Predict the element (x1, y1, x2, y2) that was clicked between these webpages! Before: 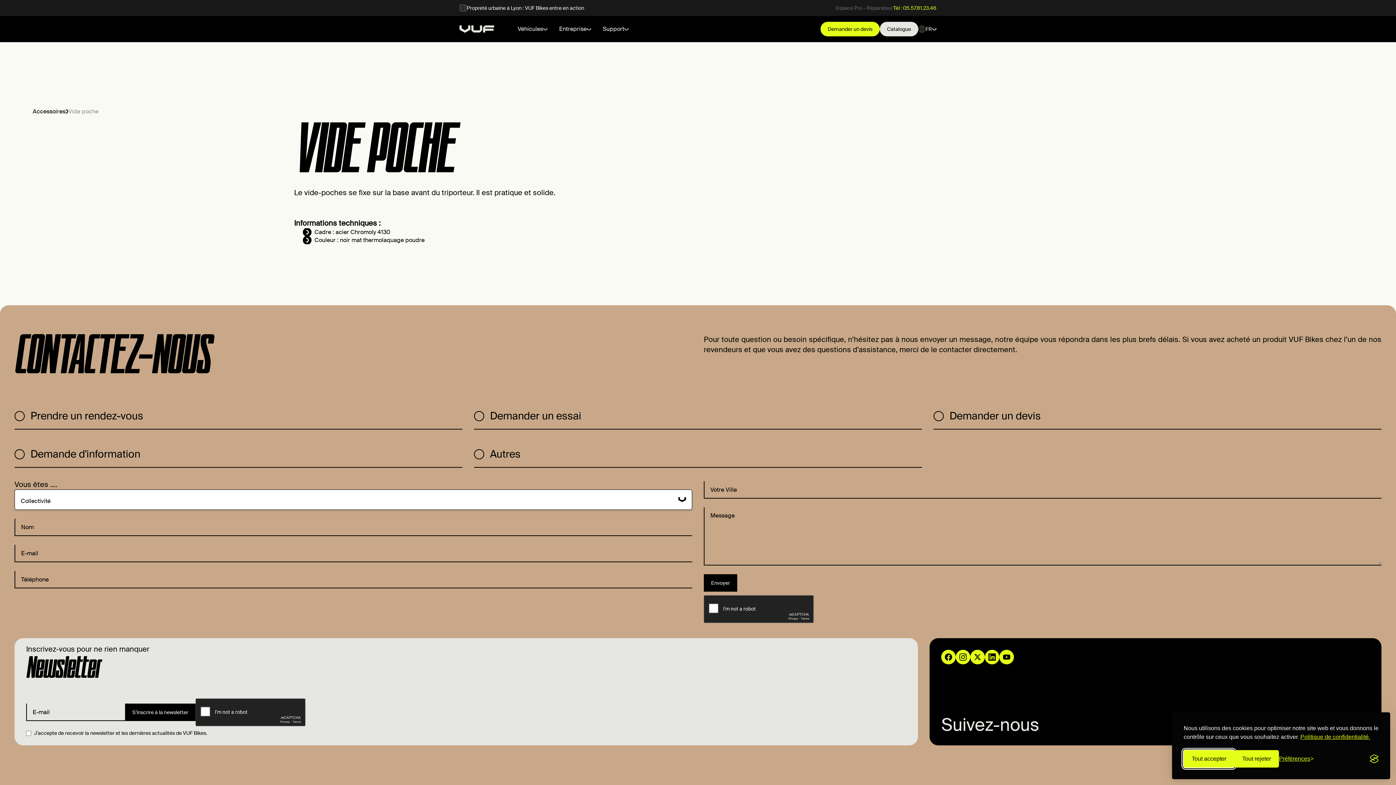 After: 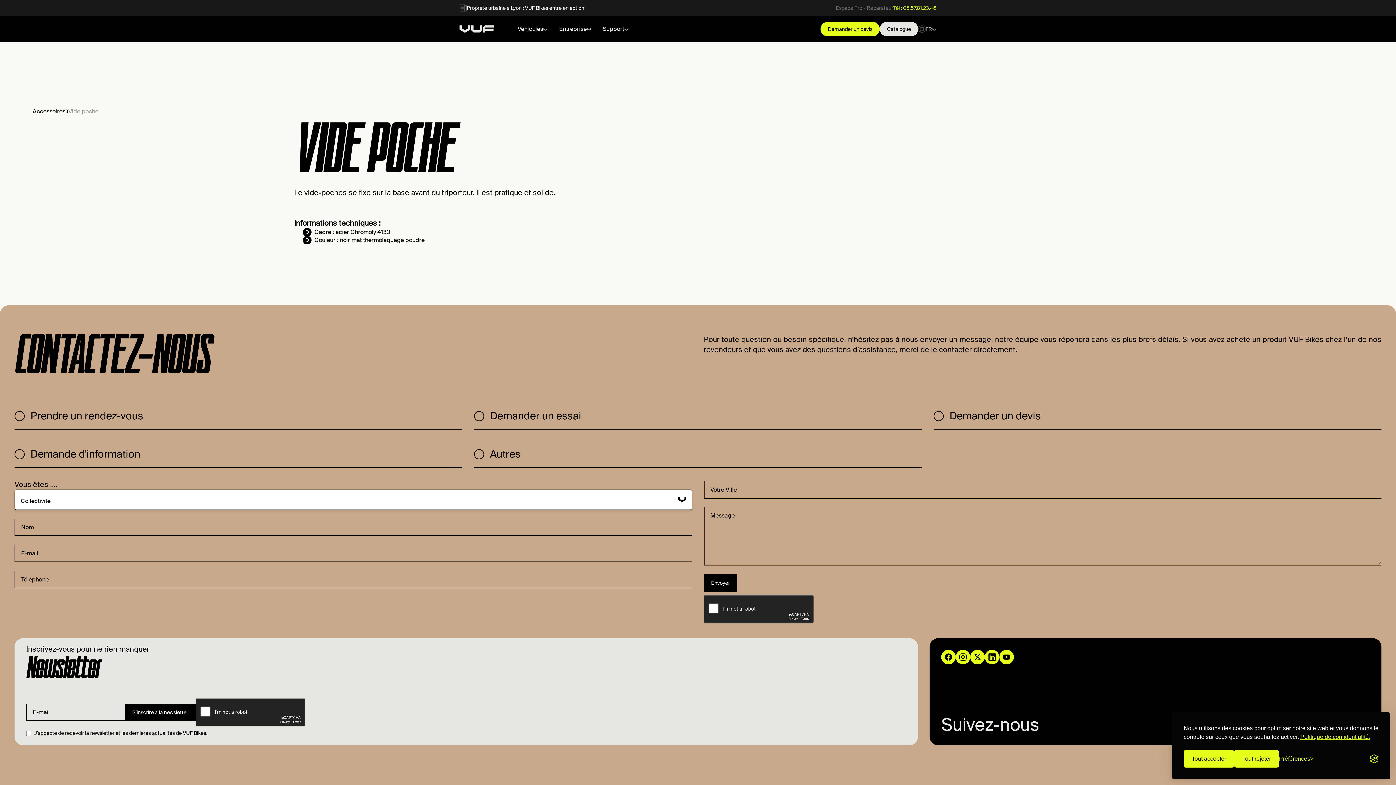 Action: label: FR bbox: (925, 22, 936, 35)